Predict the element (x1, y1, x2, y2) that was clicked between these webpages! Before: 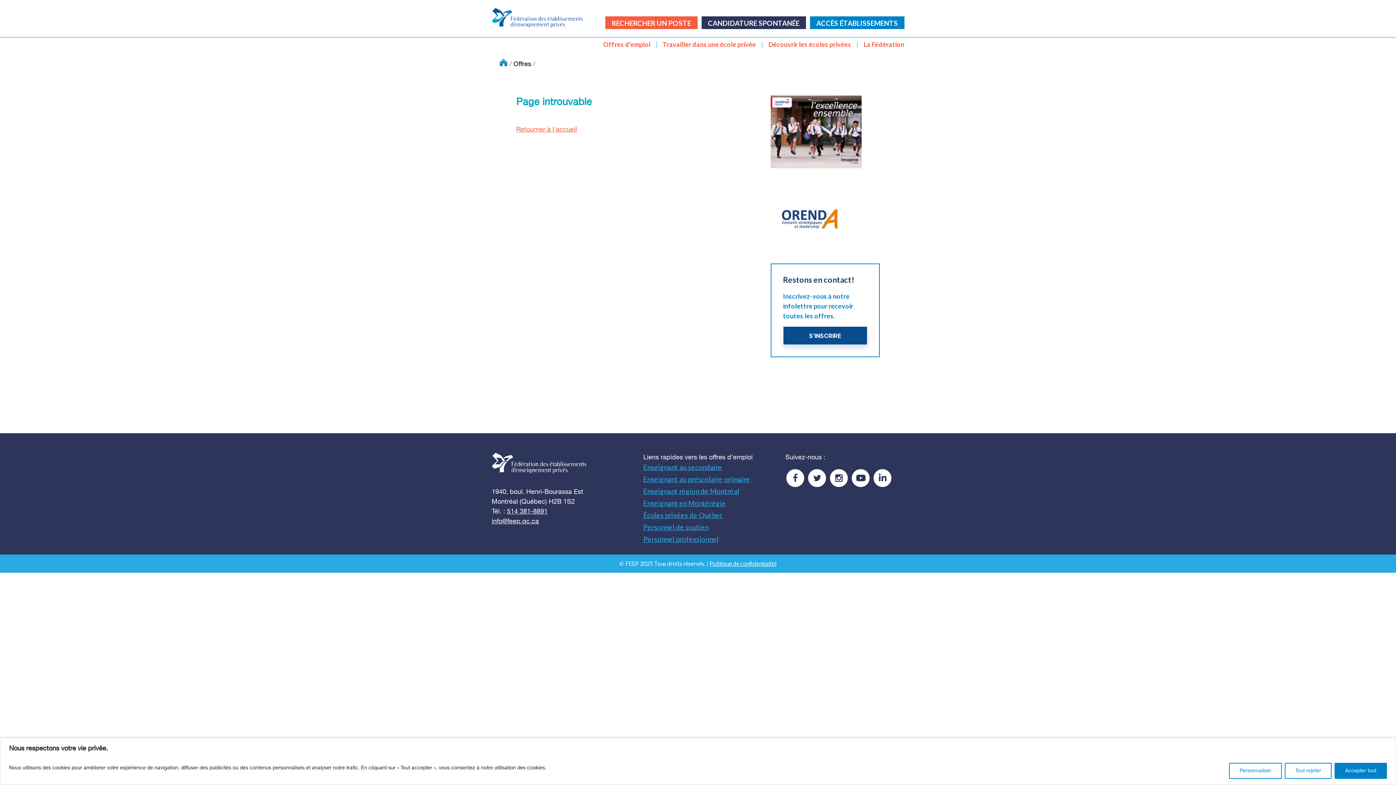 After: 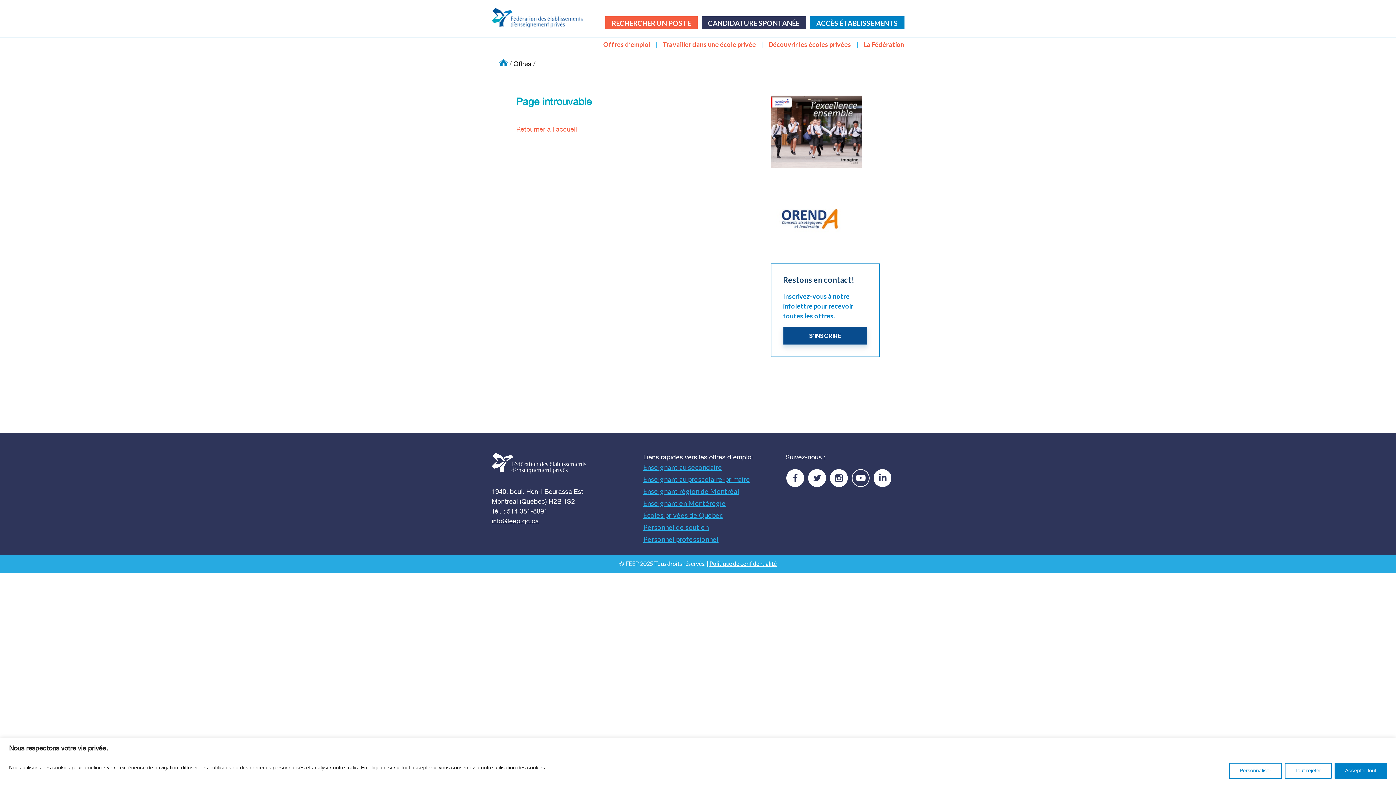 Action: bbox: (852, 469, 869, 487)